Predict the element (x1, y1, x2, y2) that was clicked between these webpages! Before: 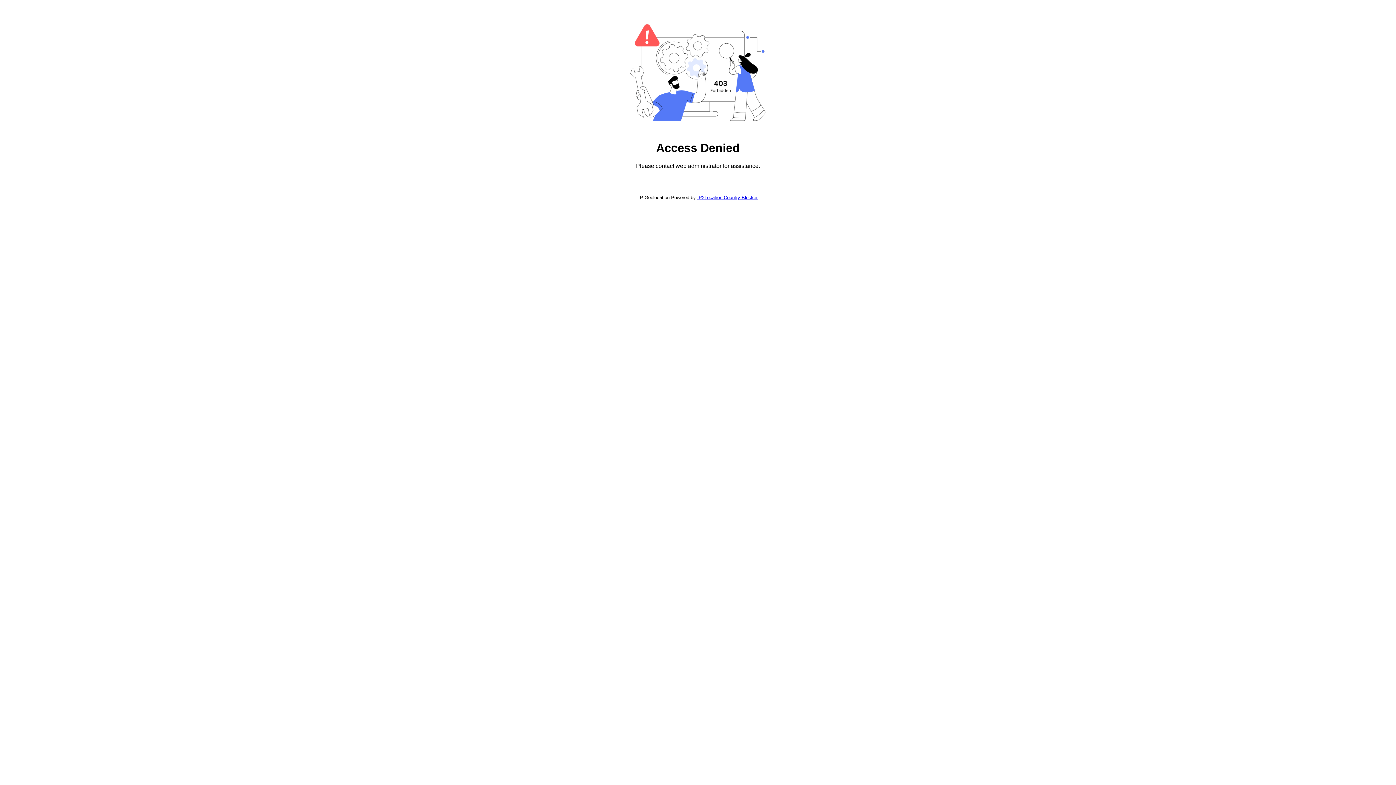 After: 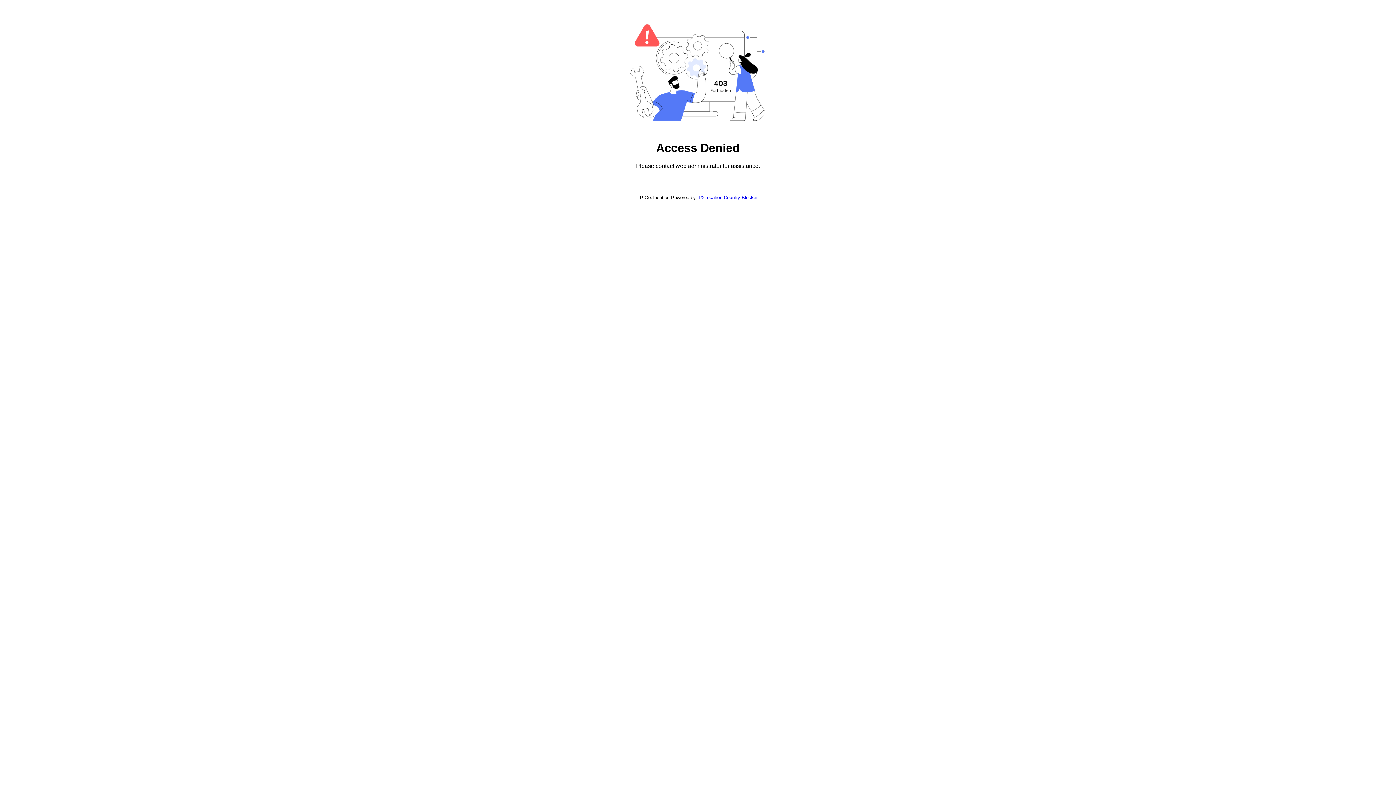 Action: label: IP2Location Country Blocker bbox: (697, 194, 757, 200)